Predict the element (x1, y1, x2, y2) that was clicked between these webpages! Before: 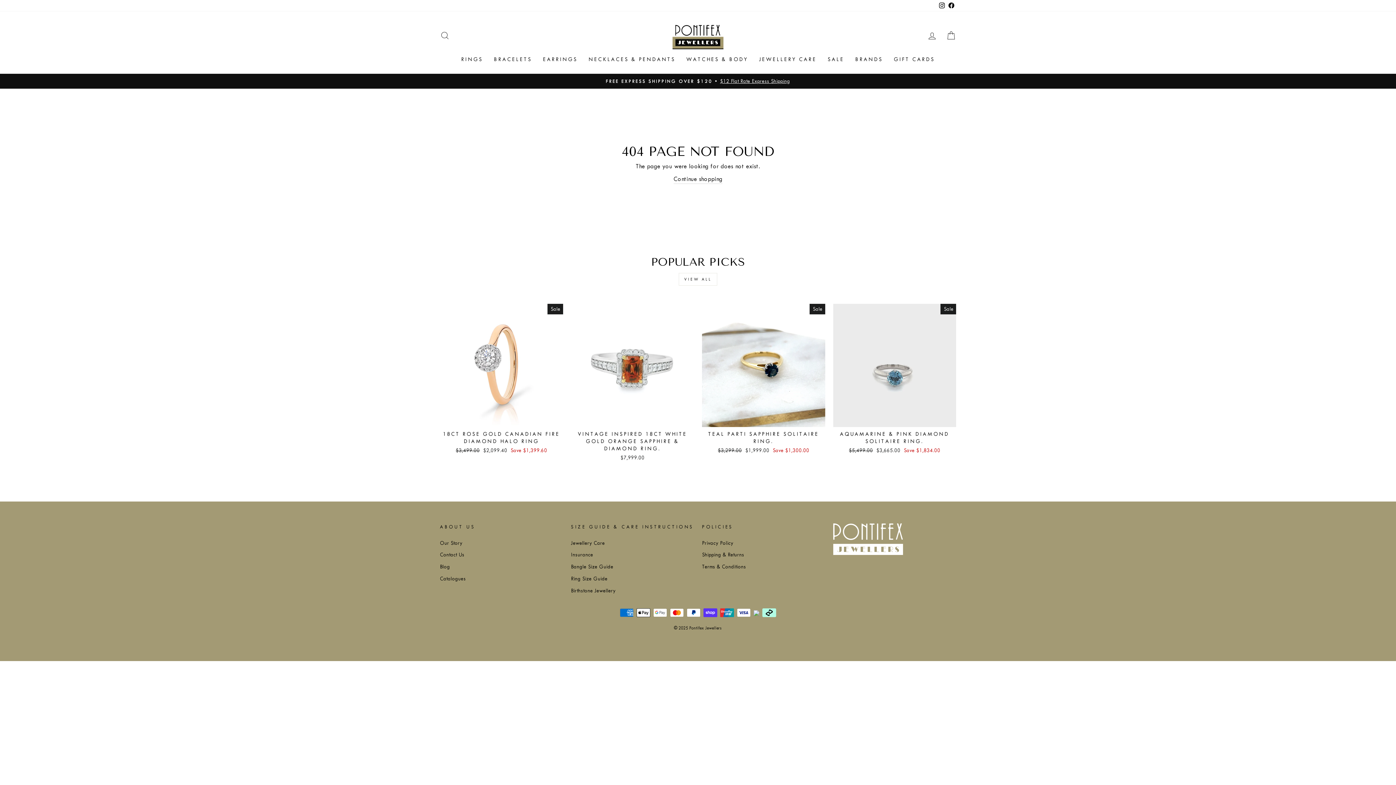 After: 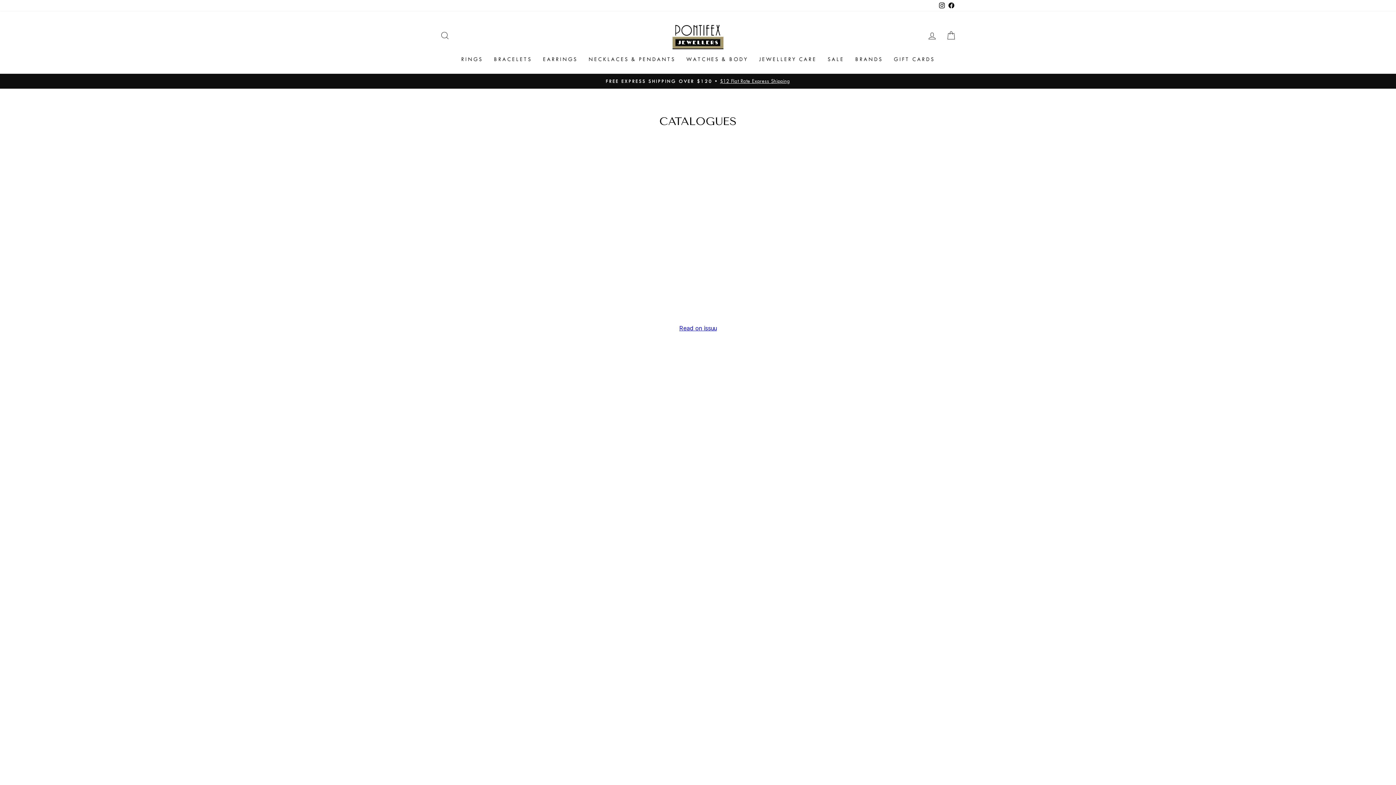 Action: bbox: (440, 573, 466, 584) label: Catalogues